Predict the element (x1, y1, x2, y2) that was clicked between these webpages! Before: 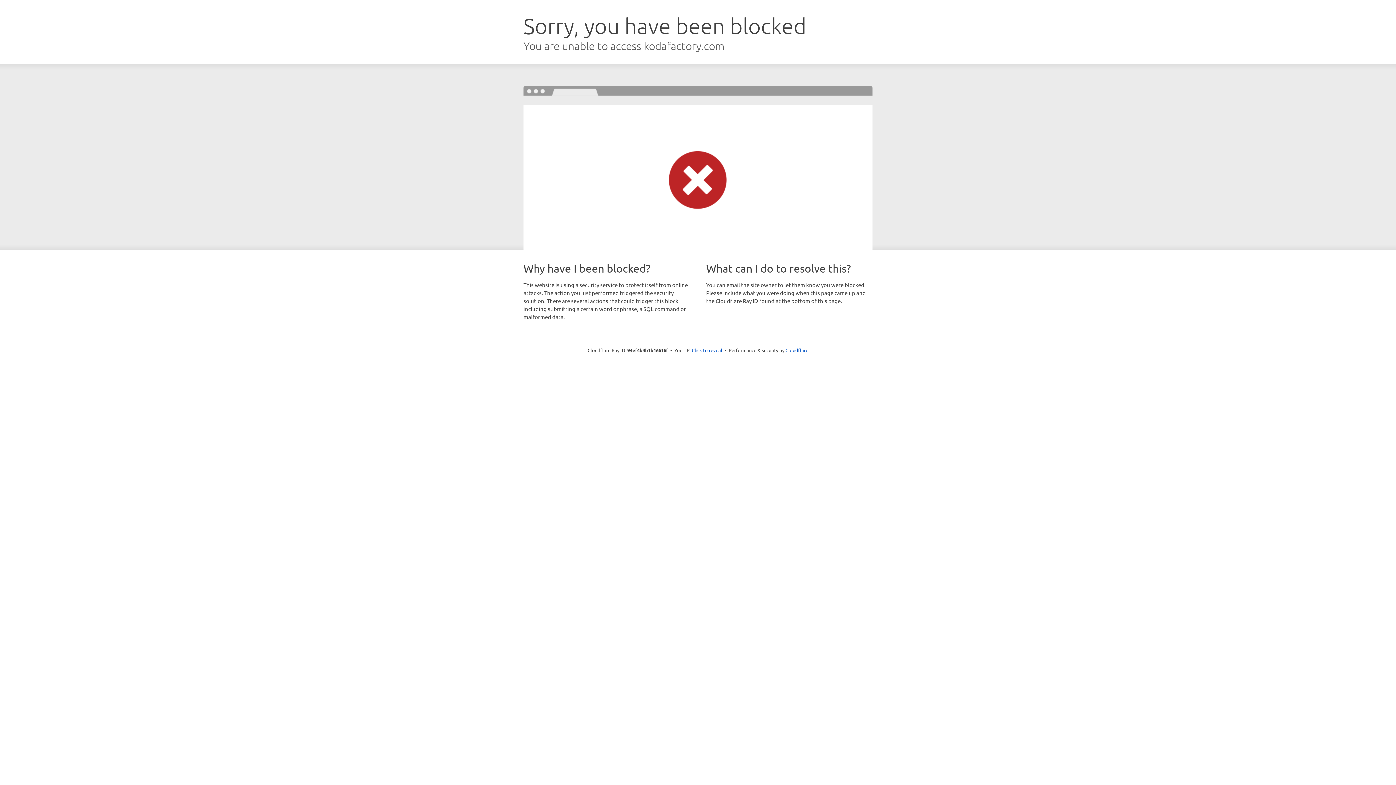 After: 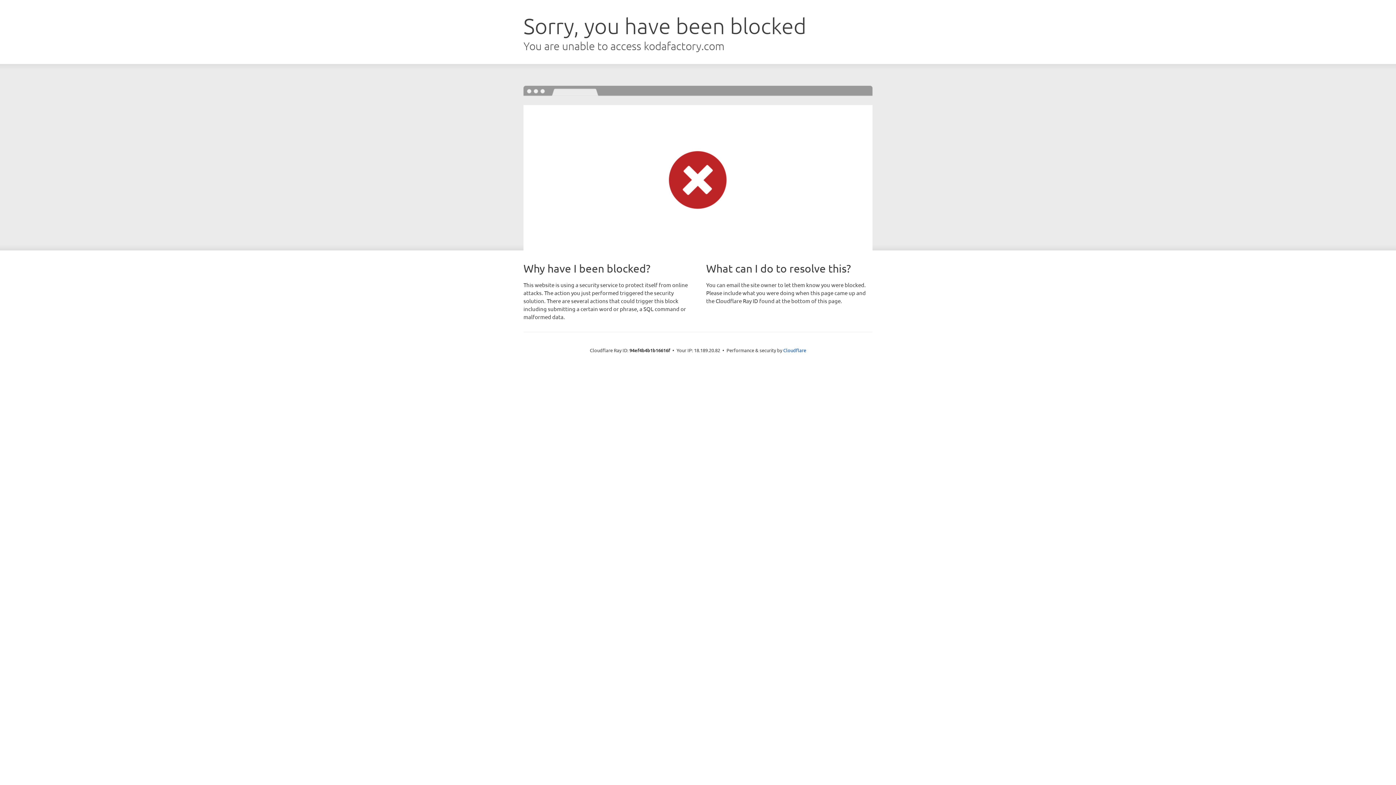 Action: label: Click to reveal bbox: (692, 346, 722, 353)